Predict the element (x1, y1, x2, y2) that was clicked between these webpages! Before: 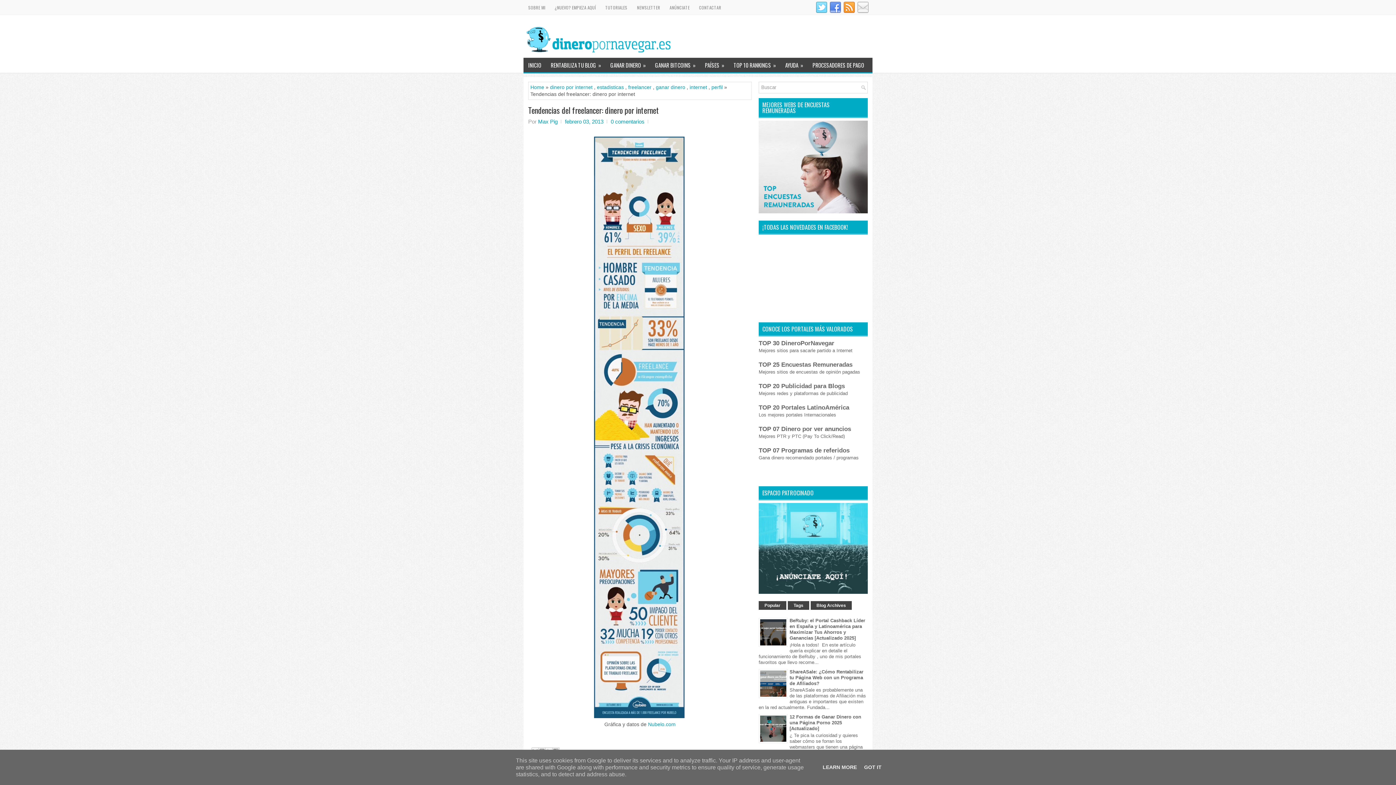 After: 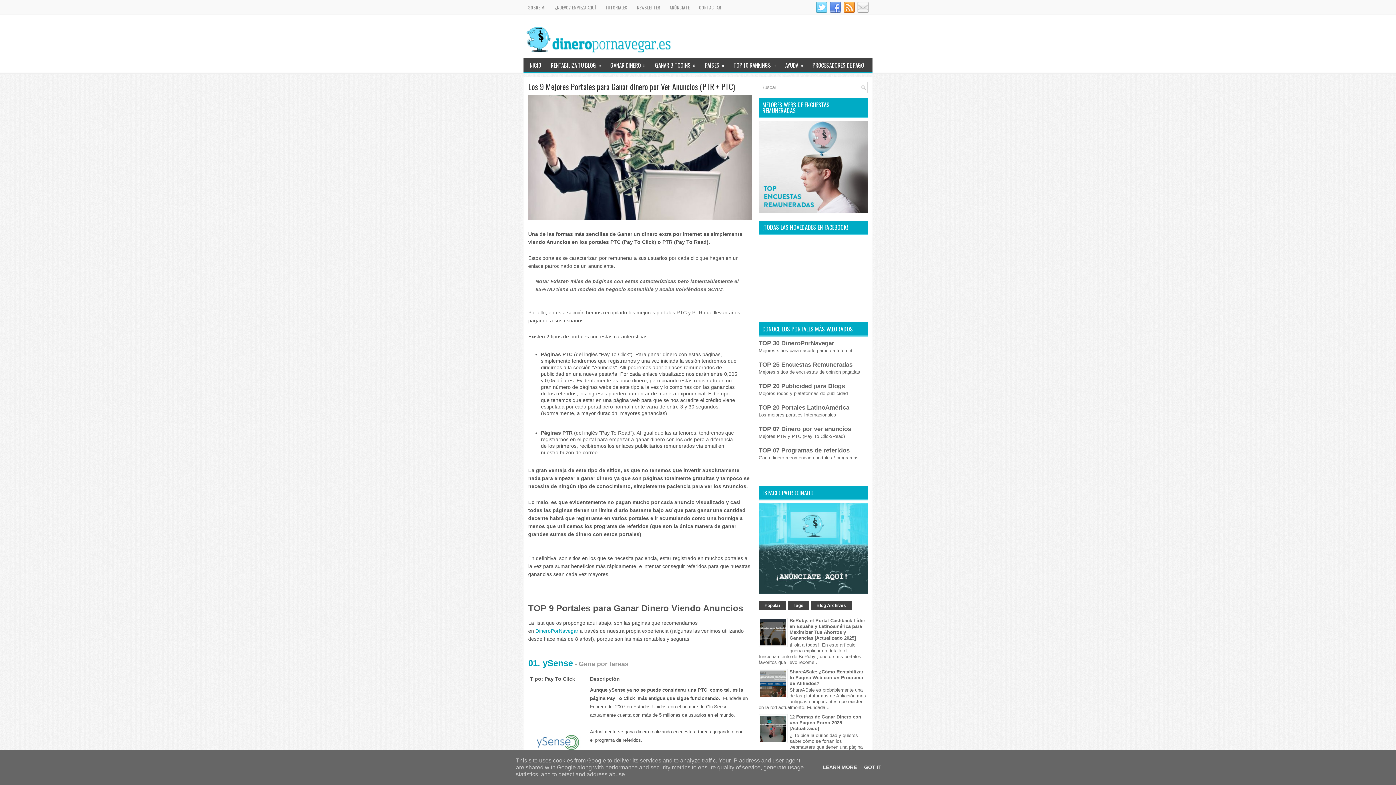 Action: label: TOP 07 Dinero por ver anuncios bbox: (758, 425, 851, 432)